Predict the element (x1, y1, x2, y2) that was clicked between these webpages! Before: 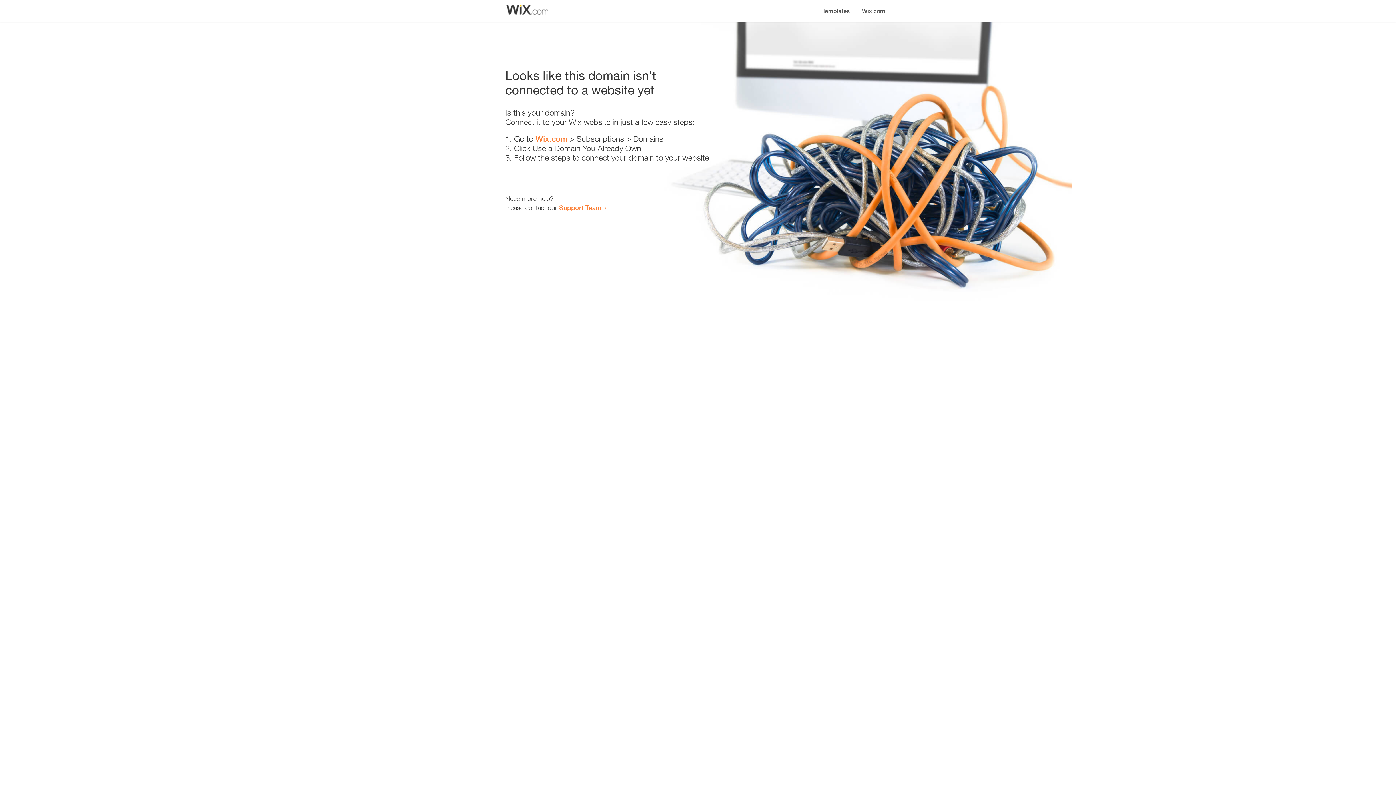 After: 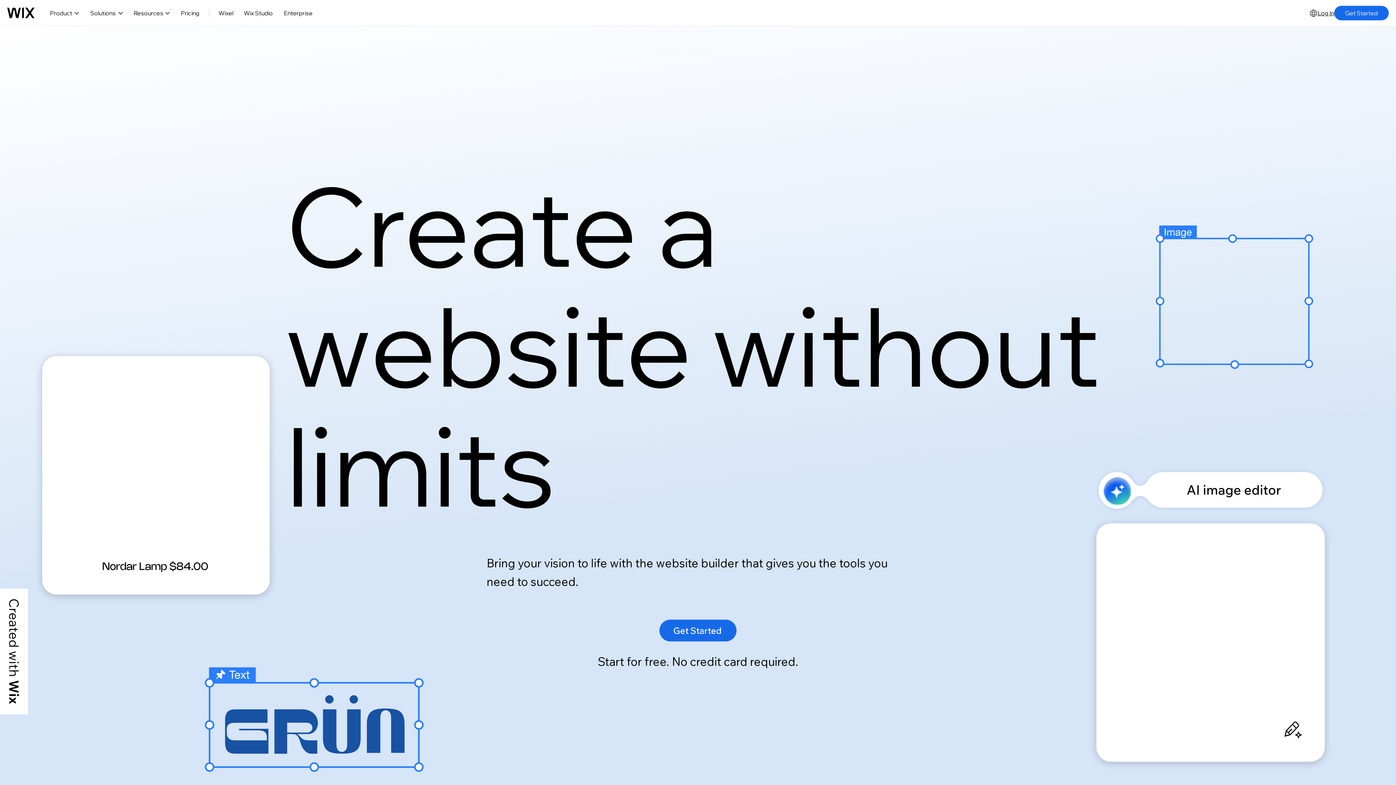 Action: bbox: (535, 134, 567, 143) label: Wix.com